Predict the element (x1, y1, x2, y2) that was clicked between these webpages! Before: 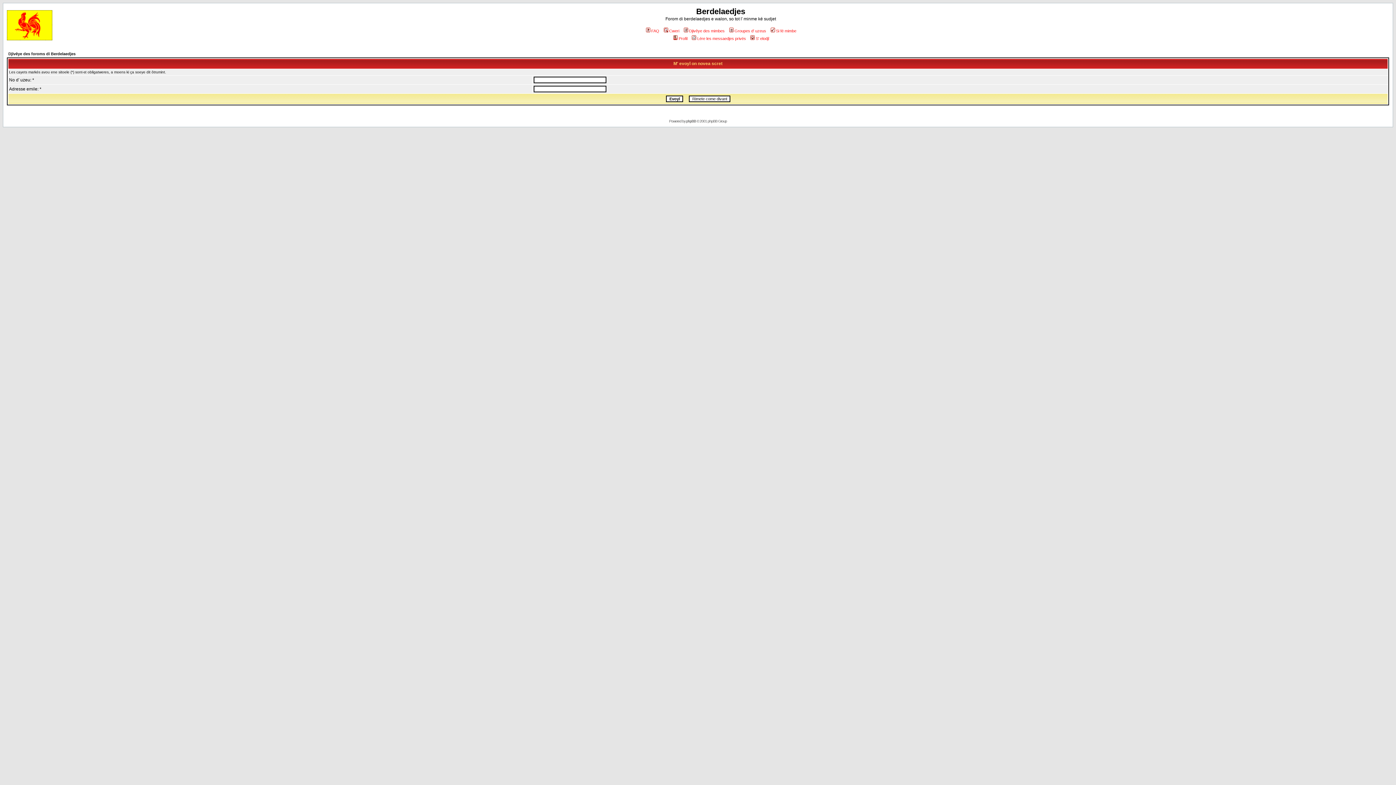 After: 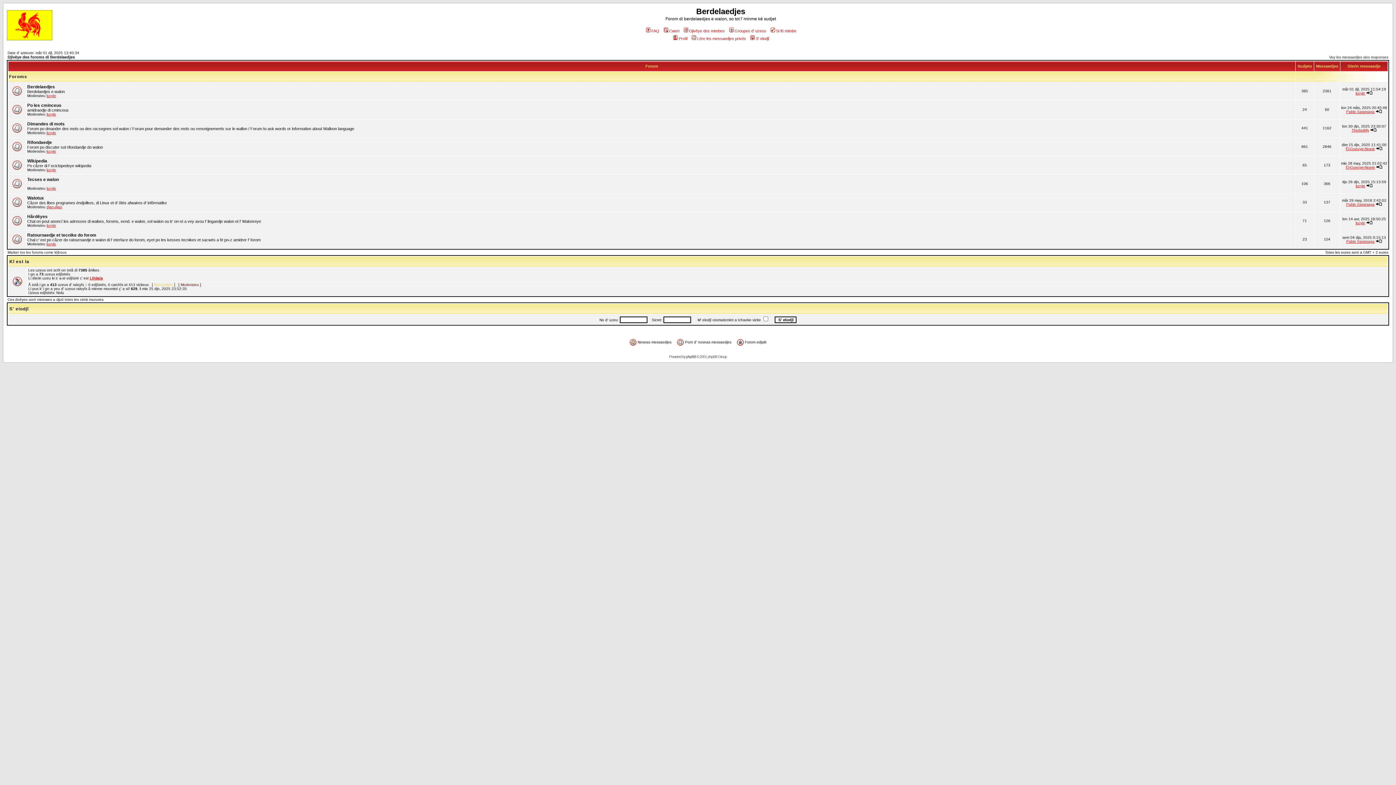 Action: bbox: (6, 35, 52, 41)